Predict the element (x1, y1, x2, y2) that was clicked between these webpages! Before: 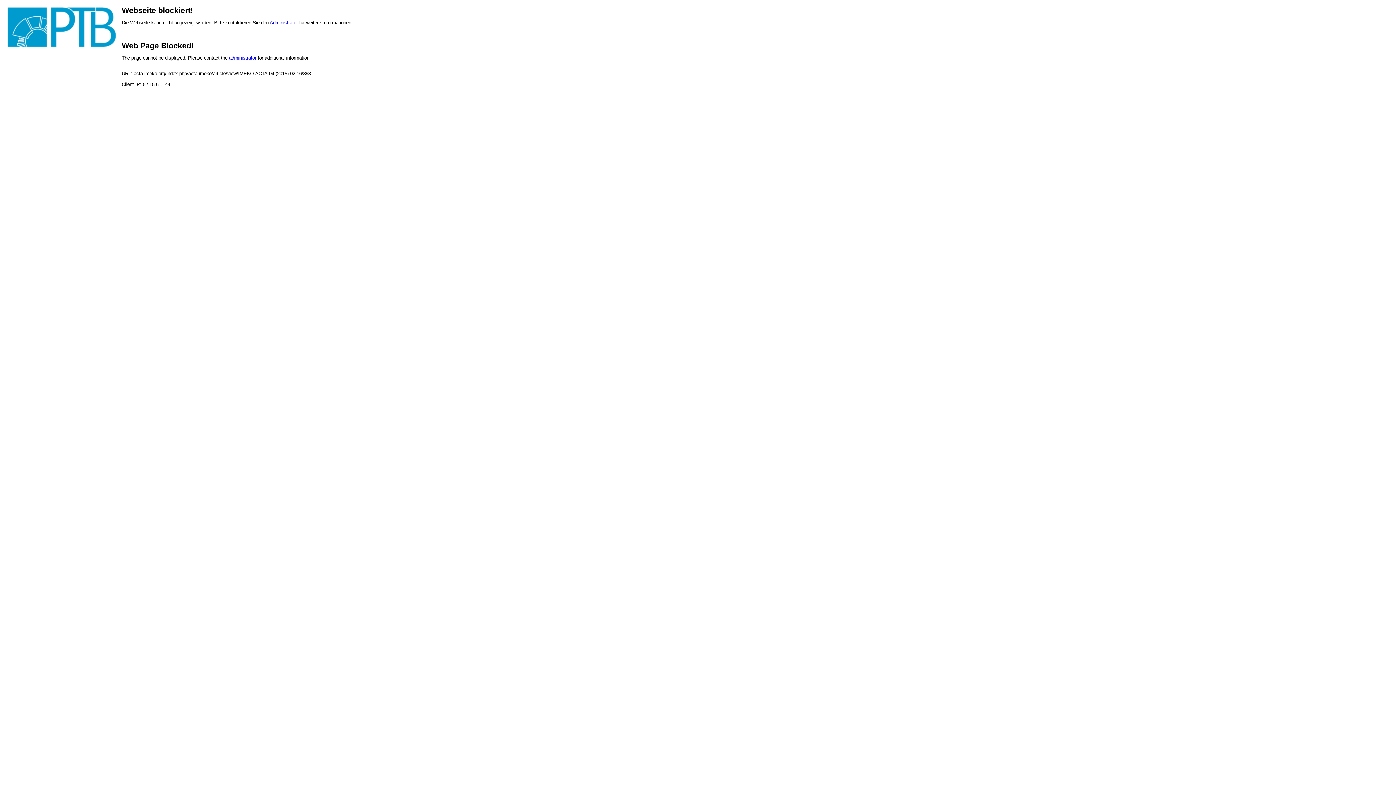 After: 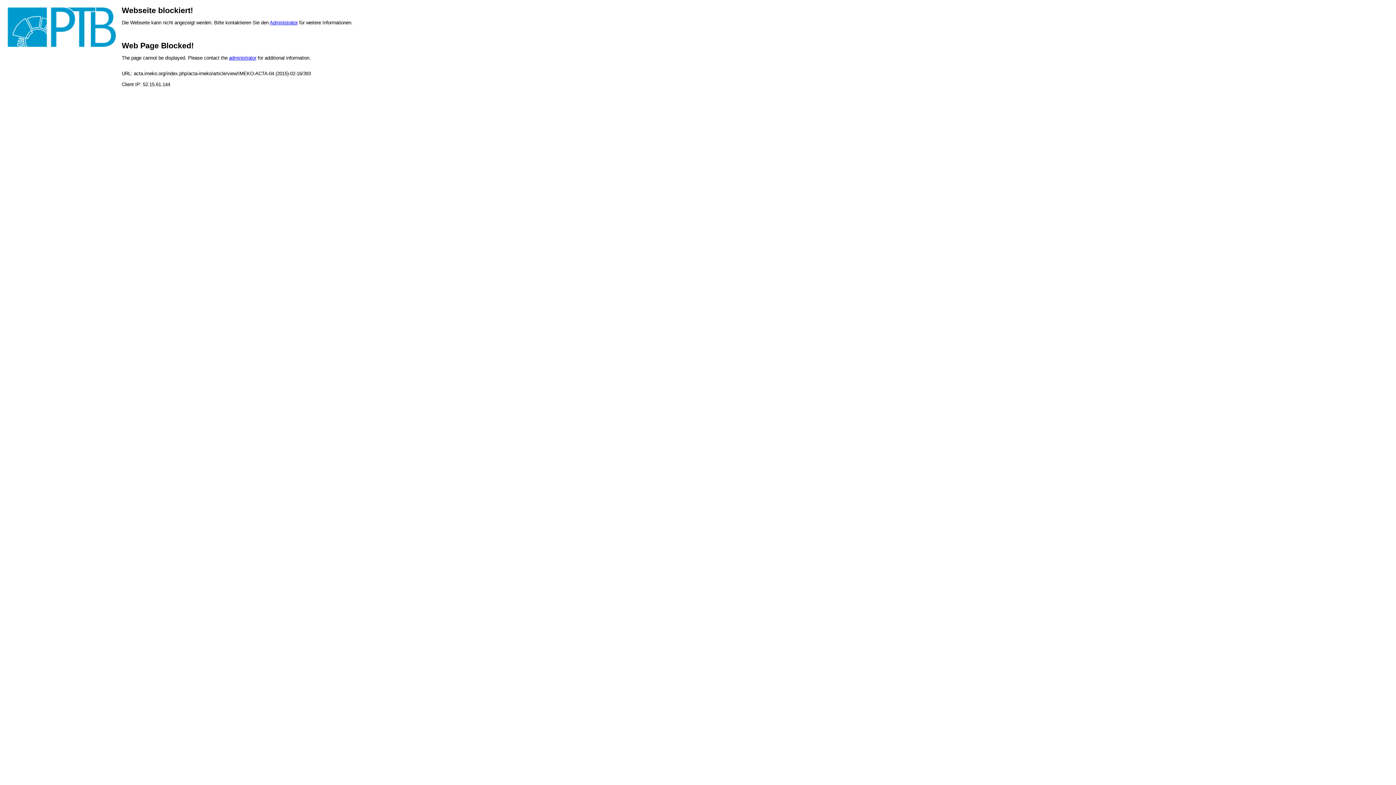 Action: label: Administrator bbox: (269, 20, 297, 25)